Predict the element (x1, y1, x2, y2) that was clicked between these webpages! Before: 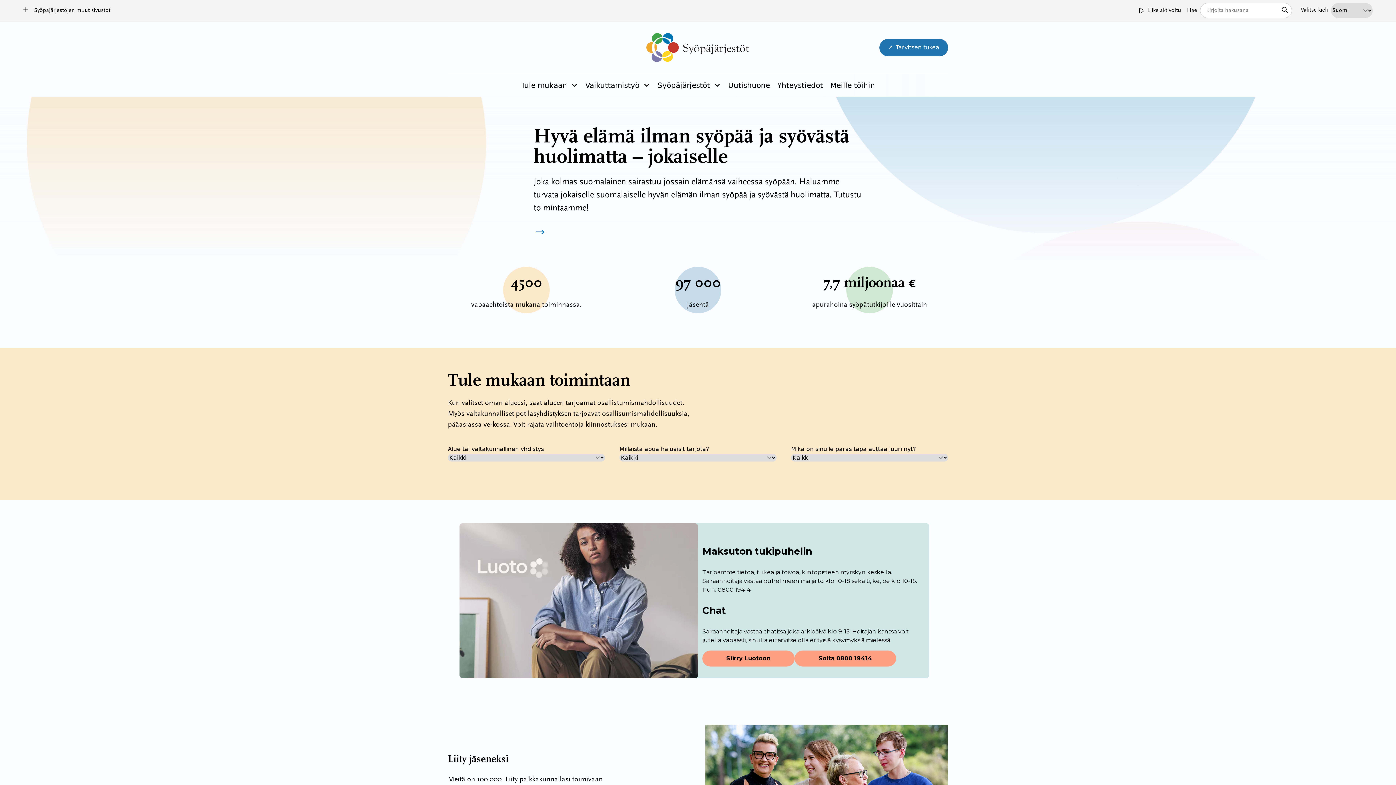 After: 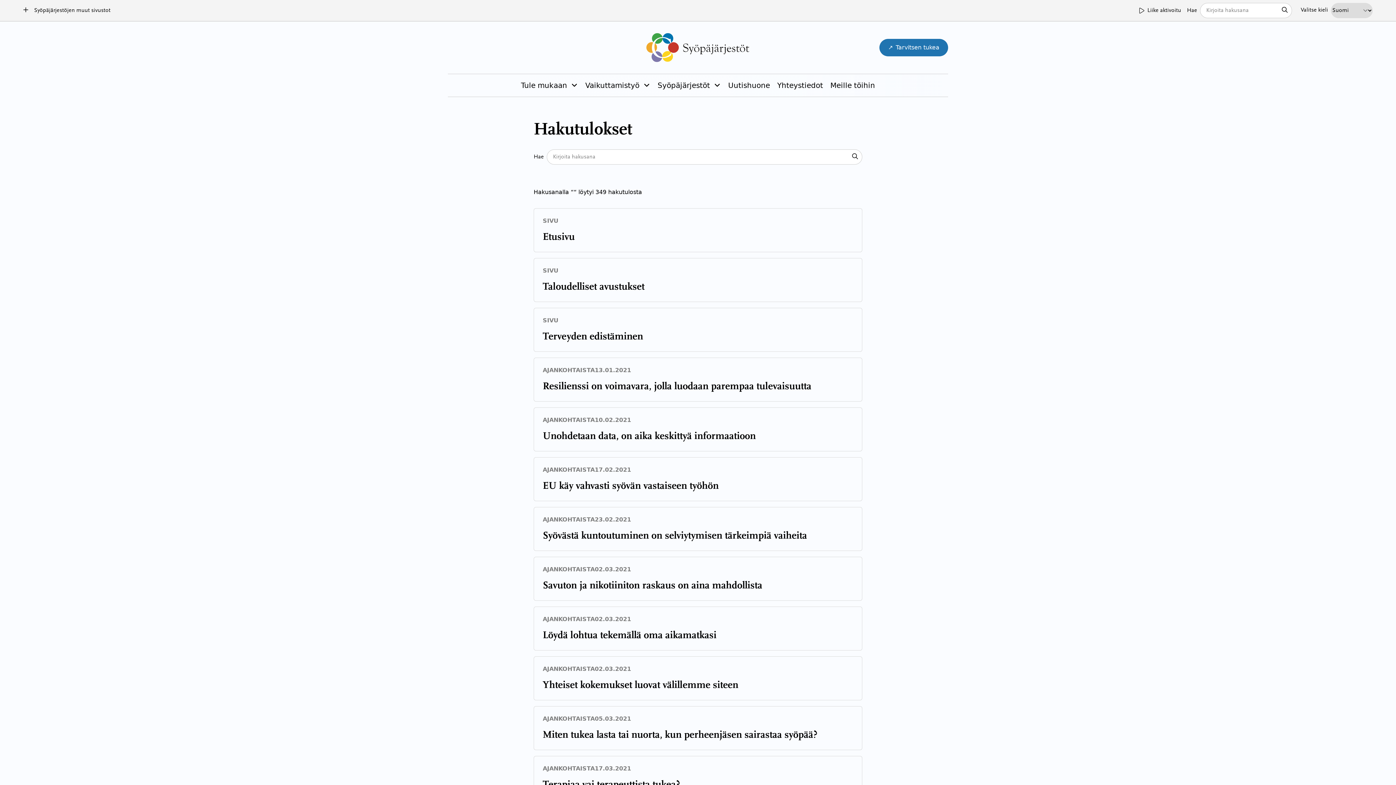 Action: bbox: (1282, 3, 1288, 17) label: Hae